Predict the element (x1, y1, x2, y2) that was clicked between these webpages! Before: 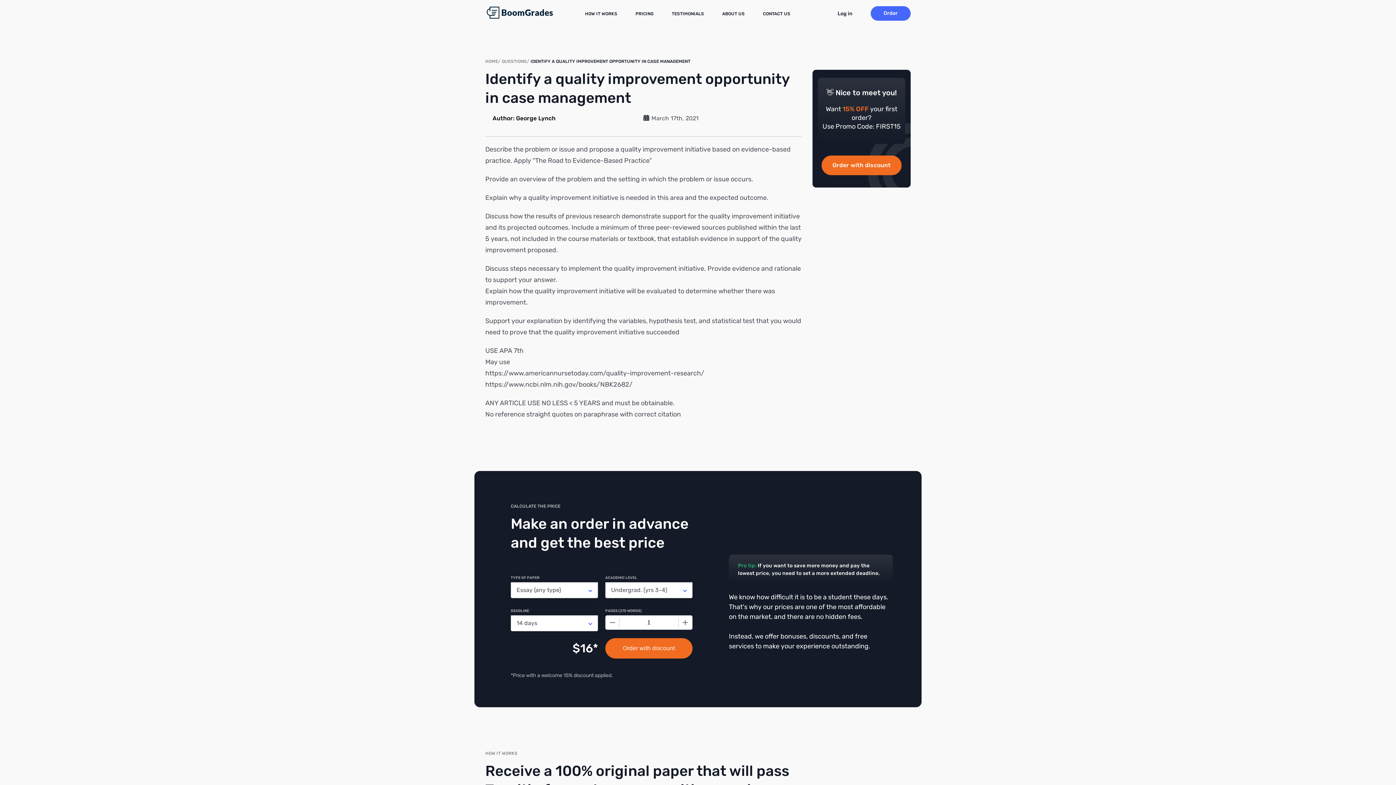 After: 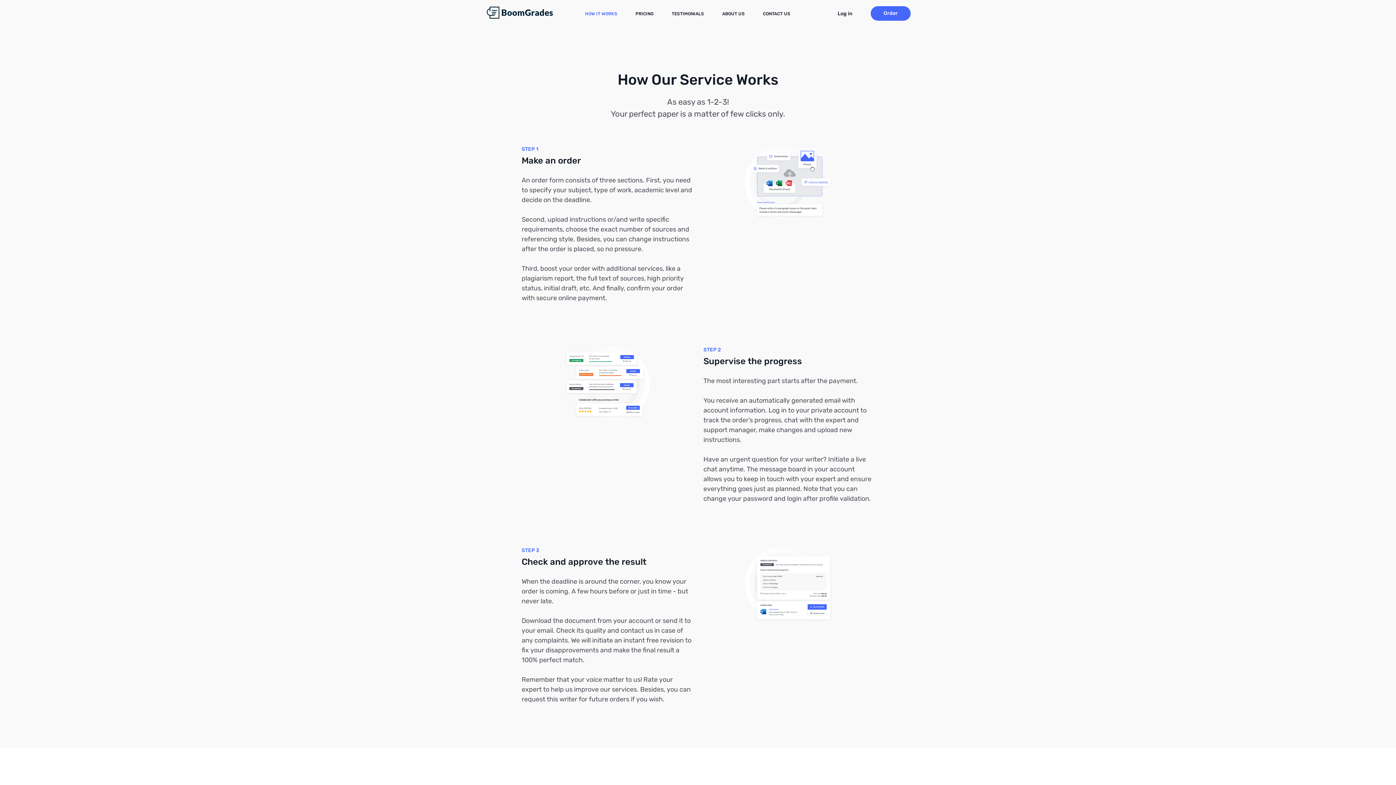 Action: label: HOW IT WORKS bbox: (585, 11, 617, 16)